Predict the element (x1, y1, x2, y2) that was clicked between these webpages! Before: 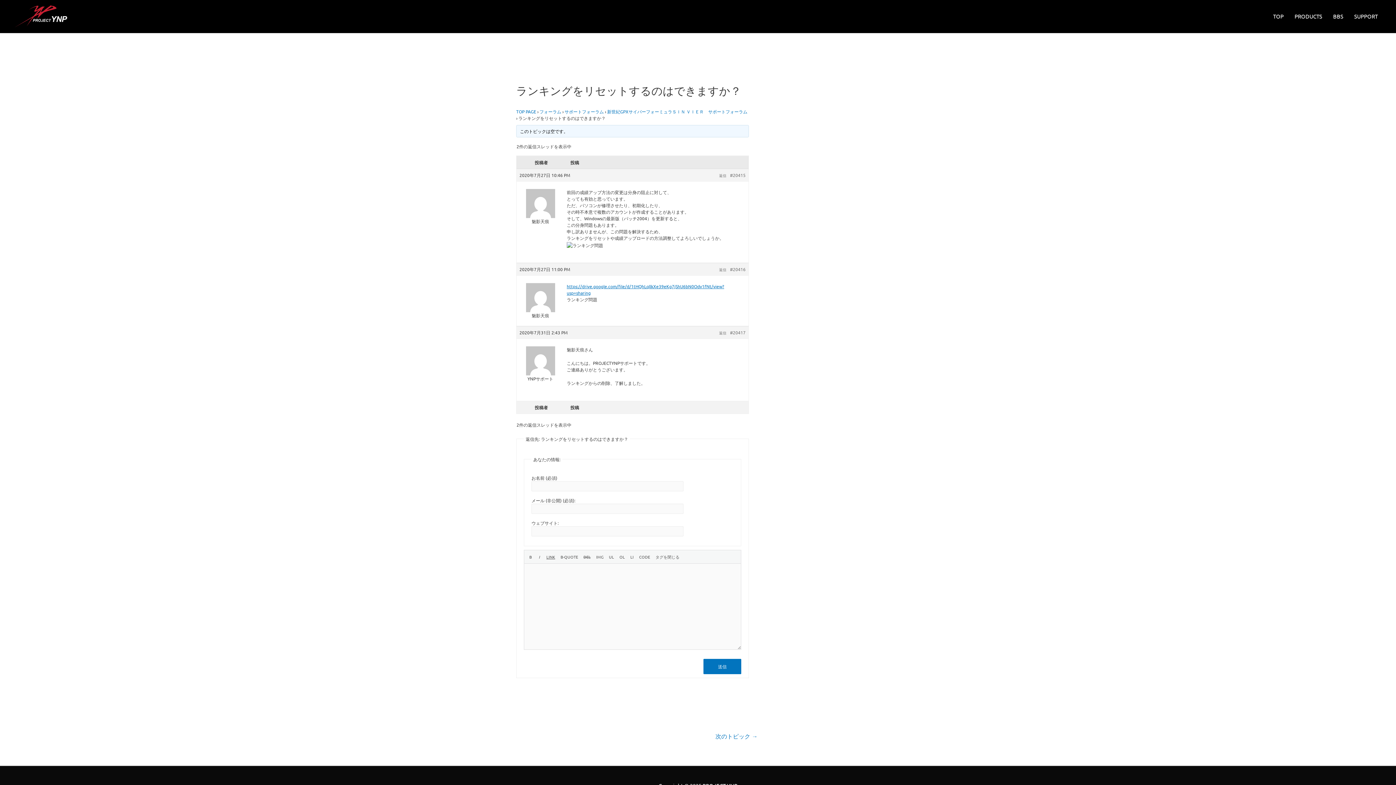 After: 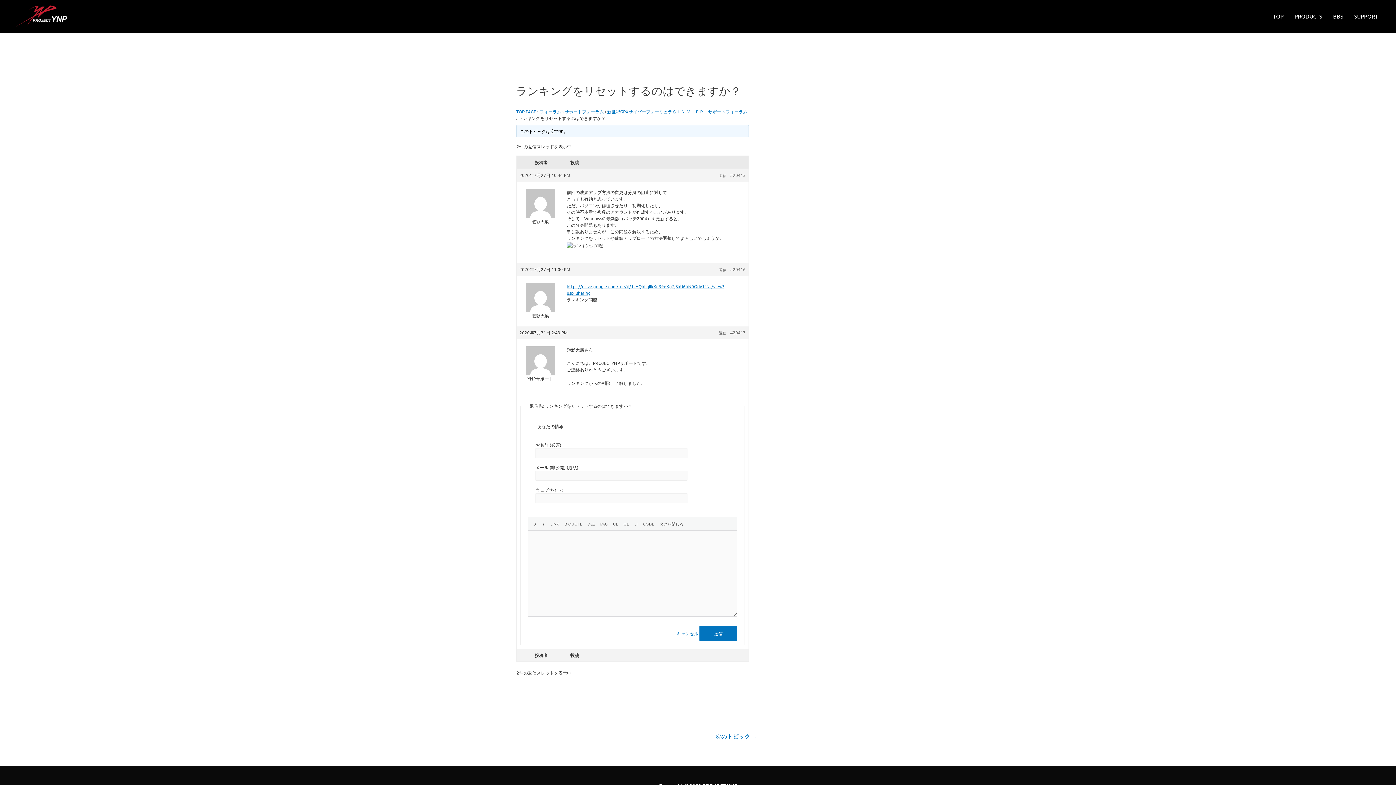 Action: label: 返信 bbox: (719, 330, 726, 335)